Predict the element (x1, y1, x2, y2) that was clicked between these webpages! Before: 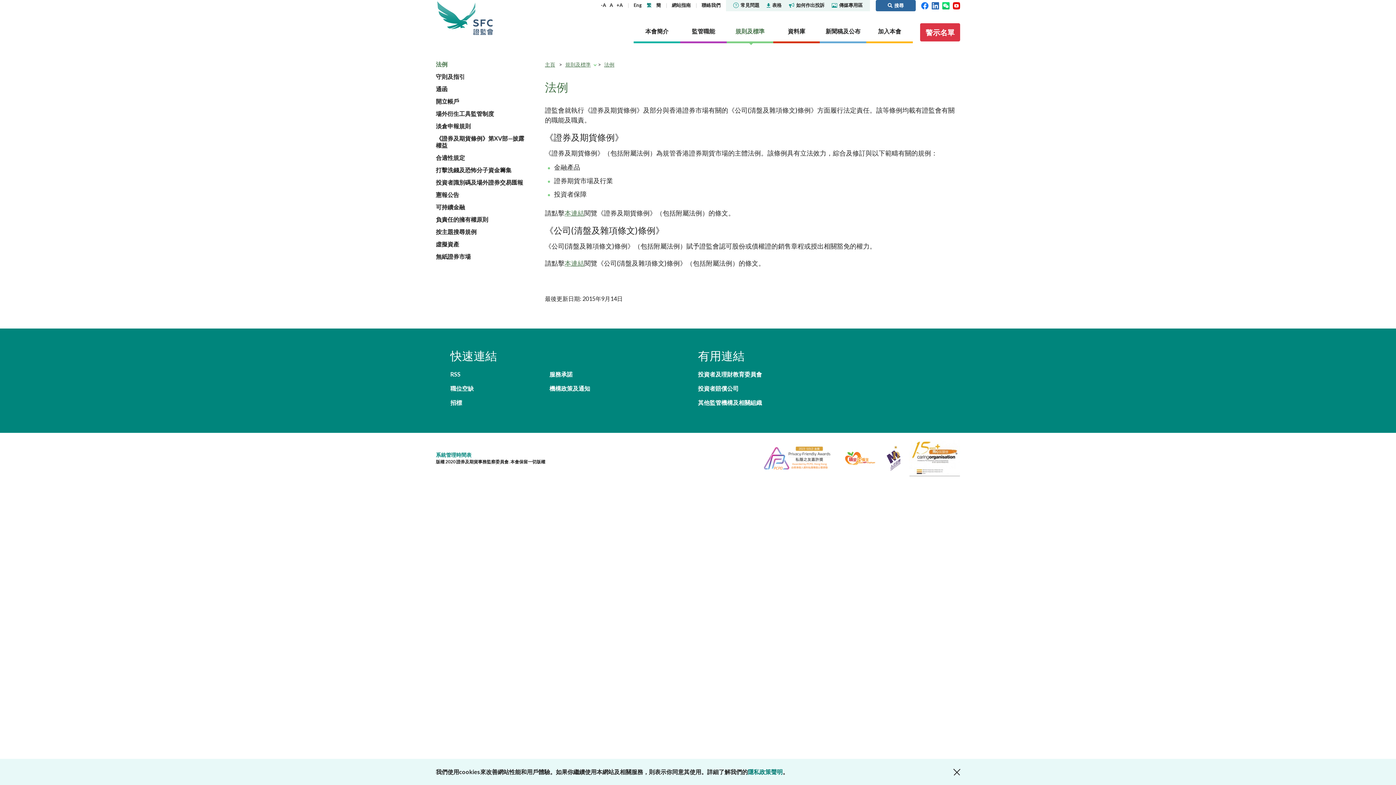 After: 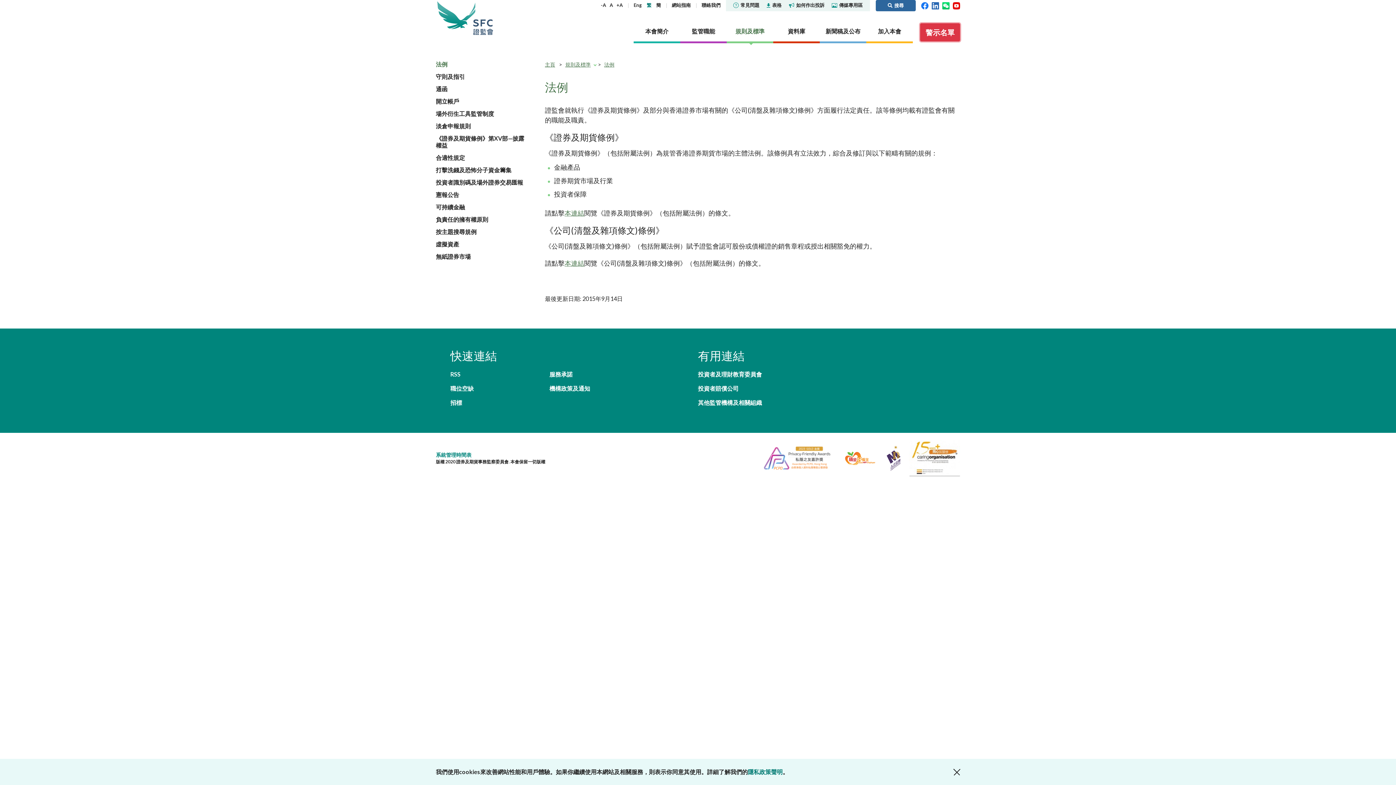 Action: bbox: (942, 2, 949, 8)